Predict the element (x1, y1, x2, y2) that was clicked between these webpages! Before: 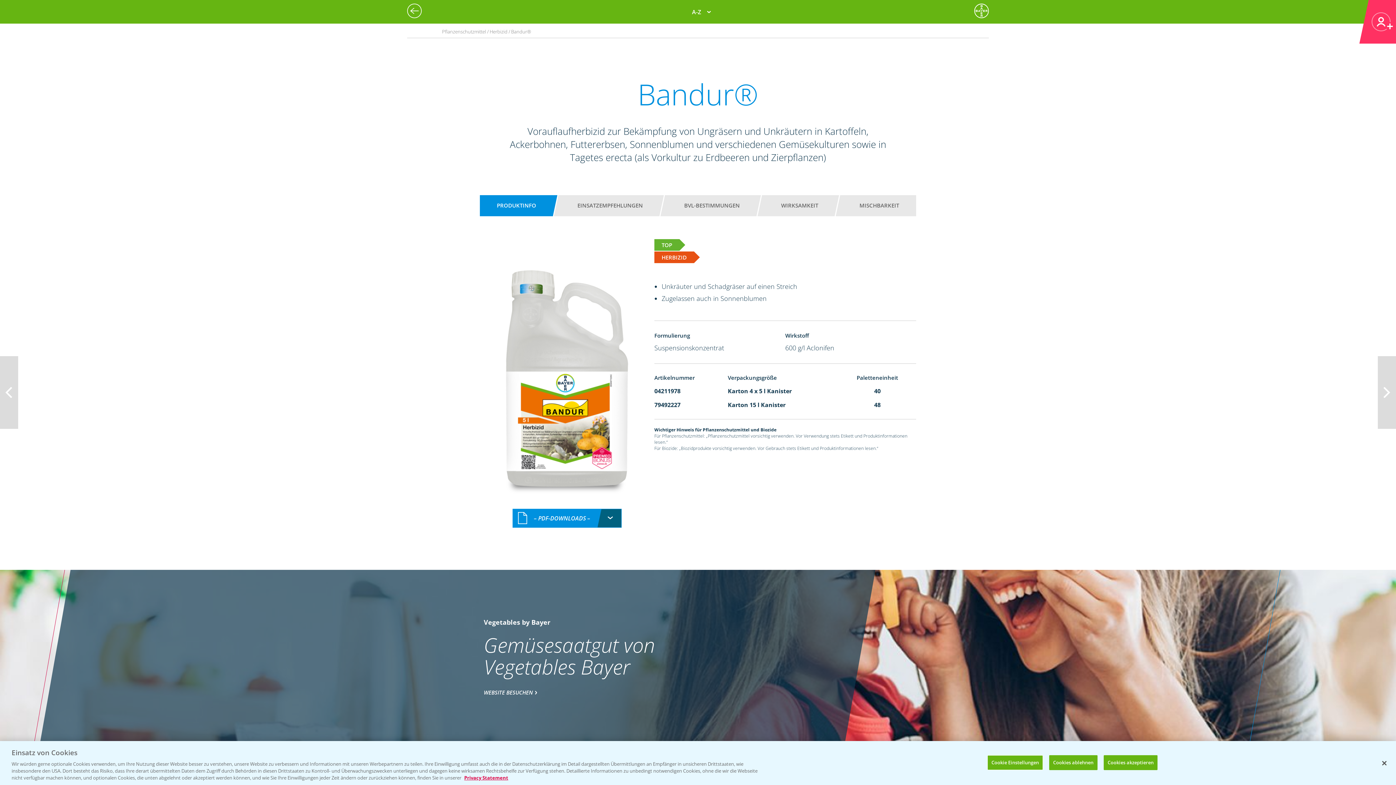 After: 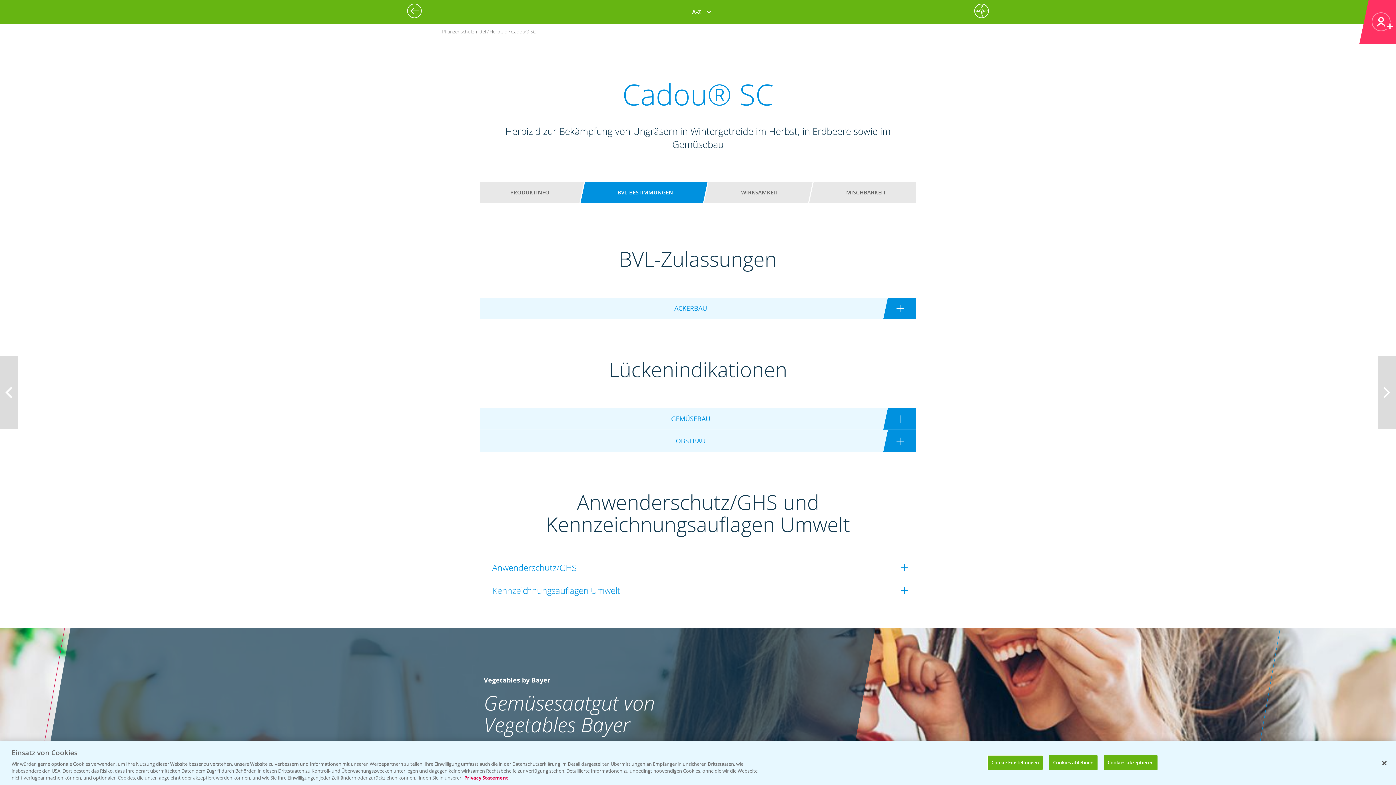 Action: bbox: (407, 3, 425, 18)